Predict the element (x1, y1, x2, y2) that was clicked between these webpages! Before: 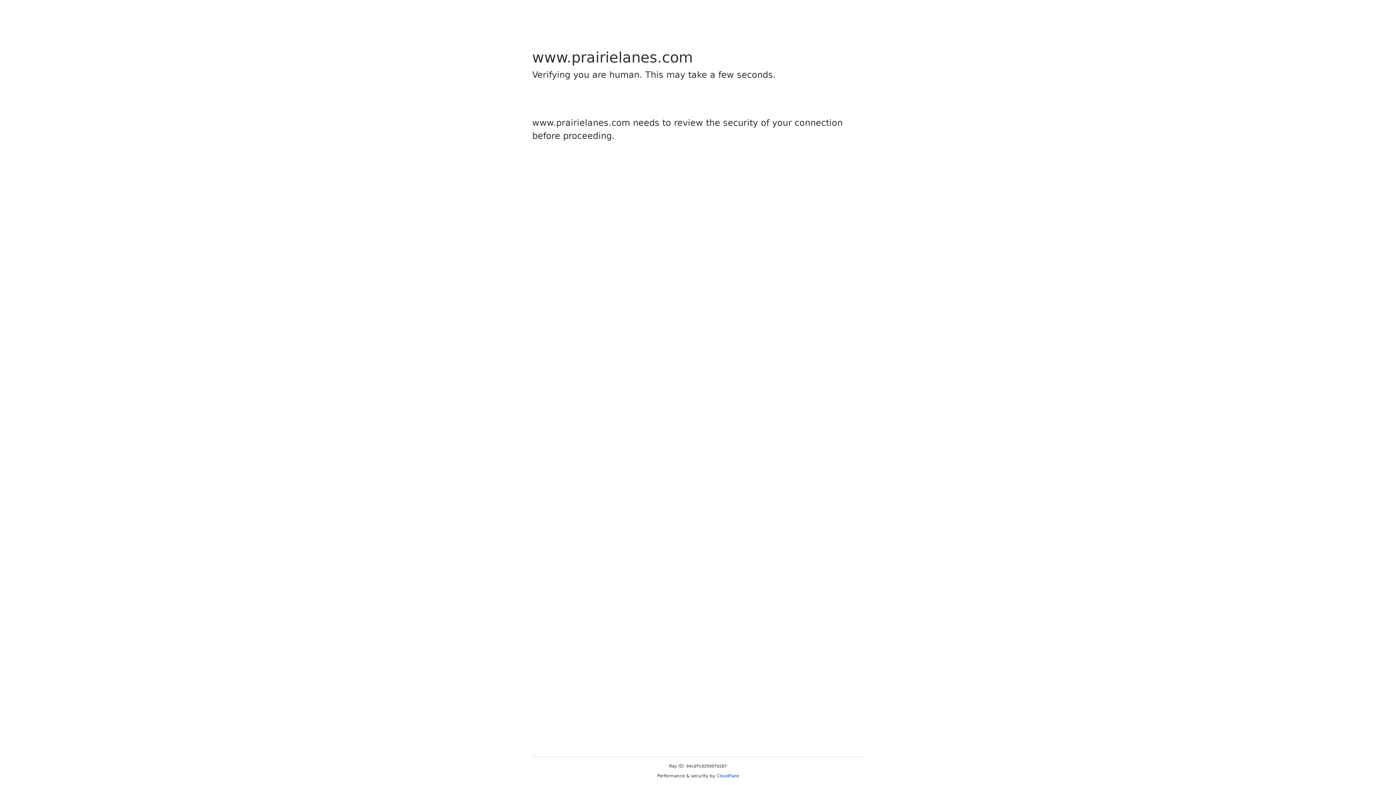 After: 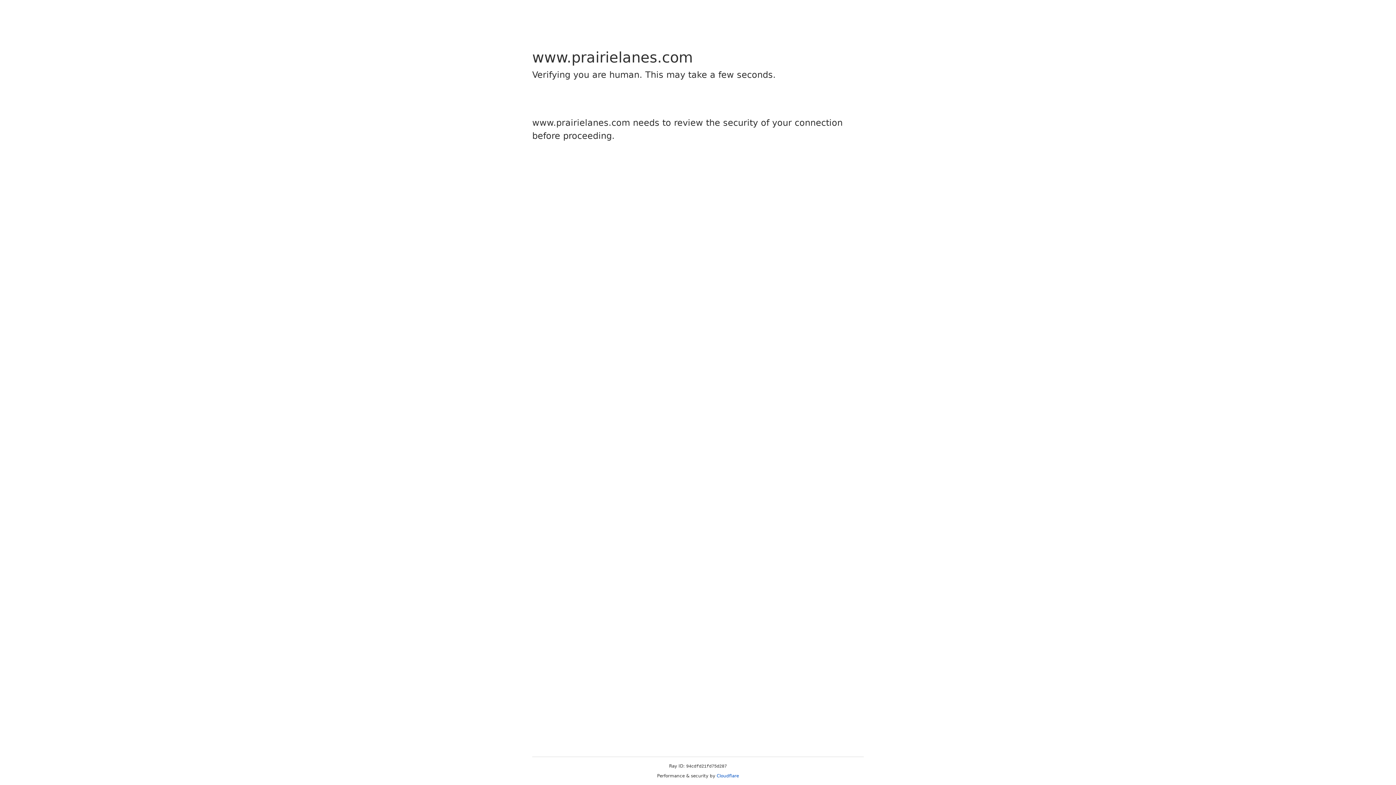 Action: bbox: (716, 773, 739, 778) label: Cloudflare